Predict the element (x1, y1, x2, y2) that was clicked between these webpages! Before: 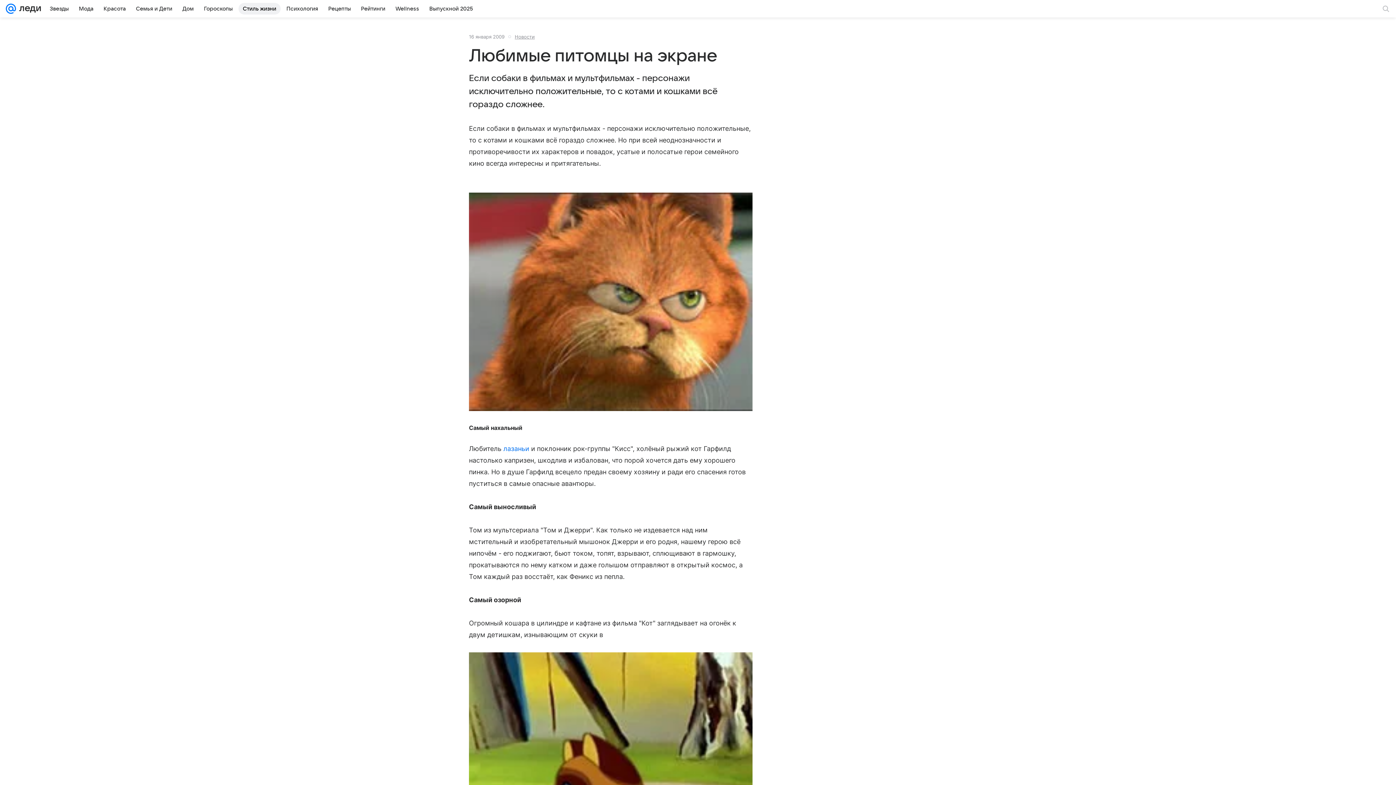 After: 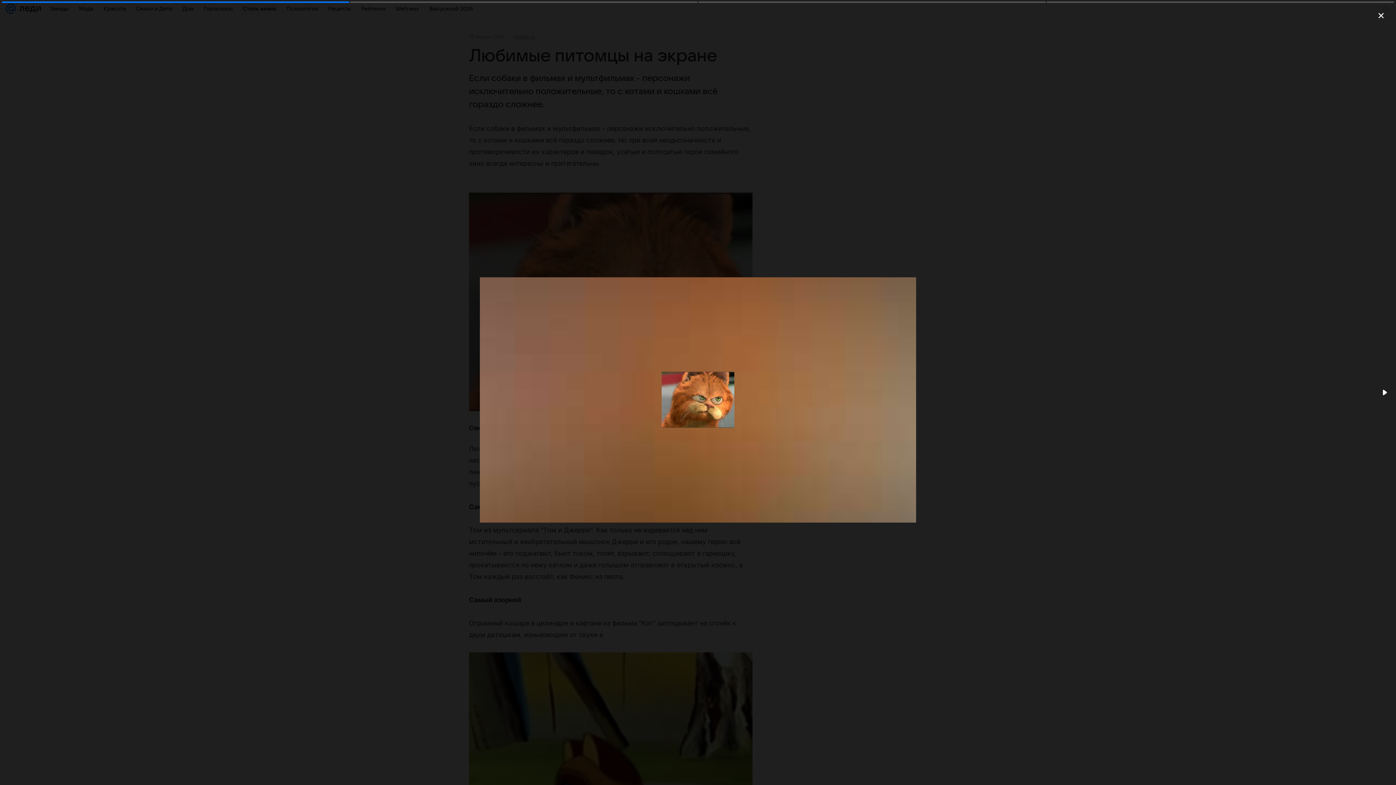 Action: bbox: (469, 192, 752, 412)